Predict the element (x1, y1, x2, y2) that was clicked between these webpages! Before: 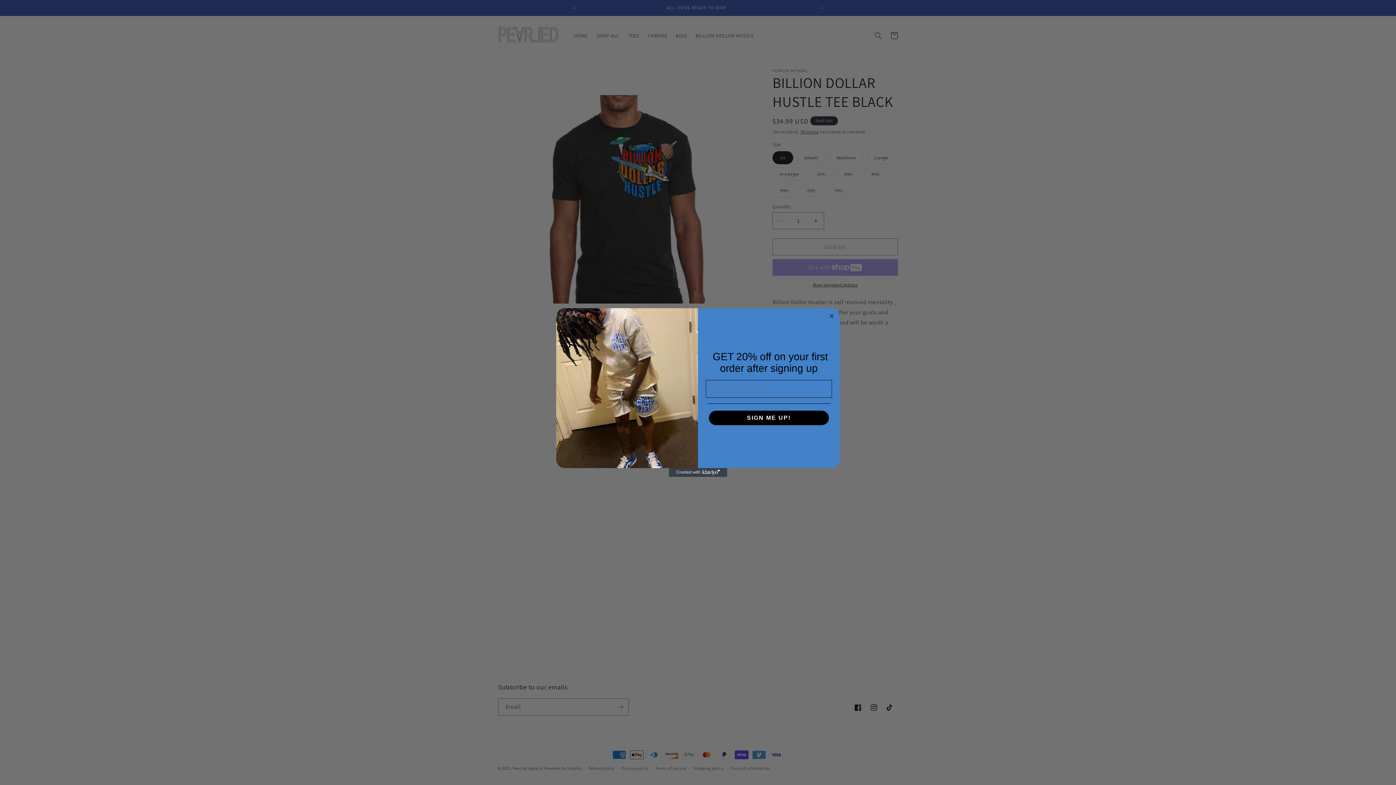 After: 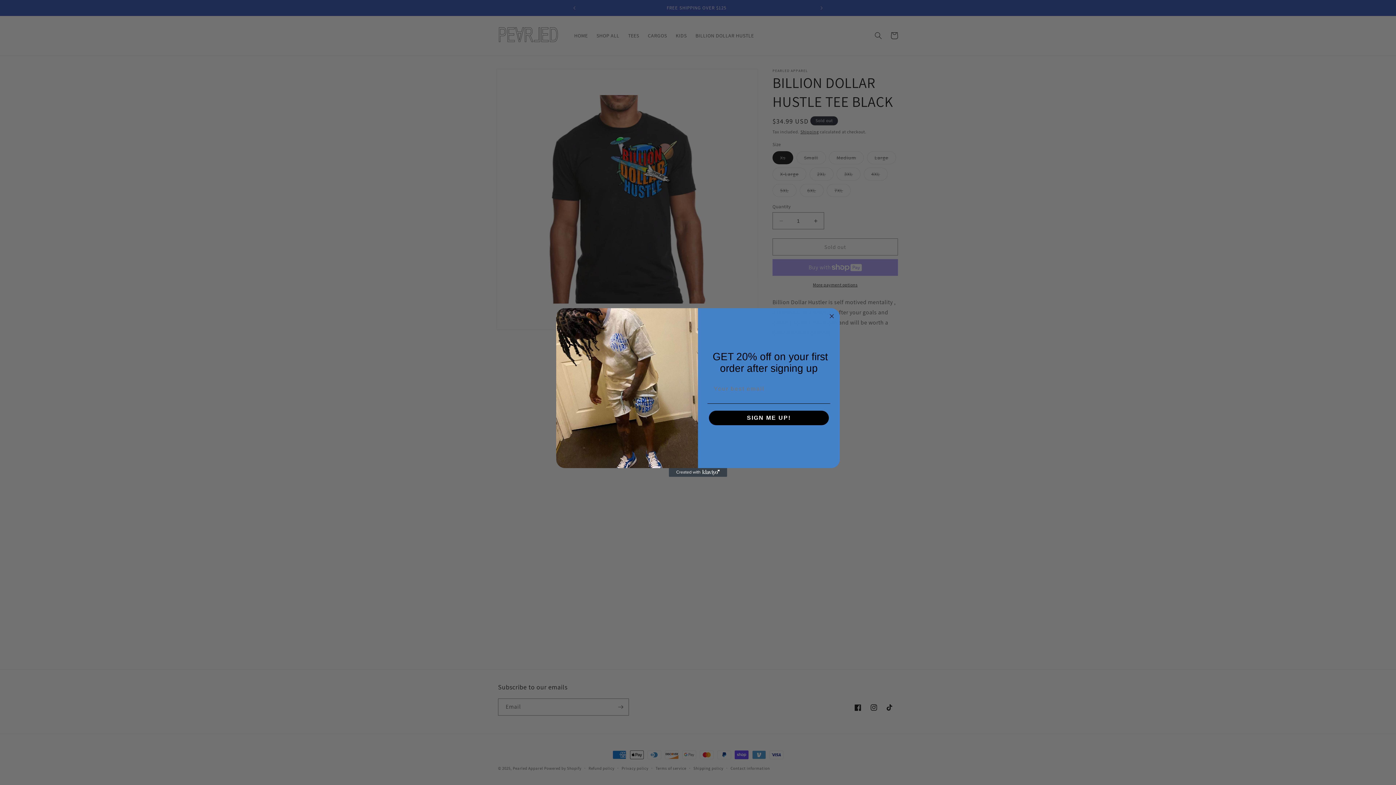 Action: bbox: (669, 482, 727, 491) label: Created with Klaviyo - opens in a new tab